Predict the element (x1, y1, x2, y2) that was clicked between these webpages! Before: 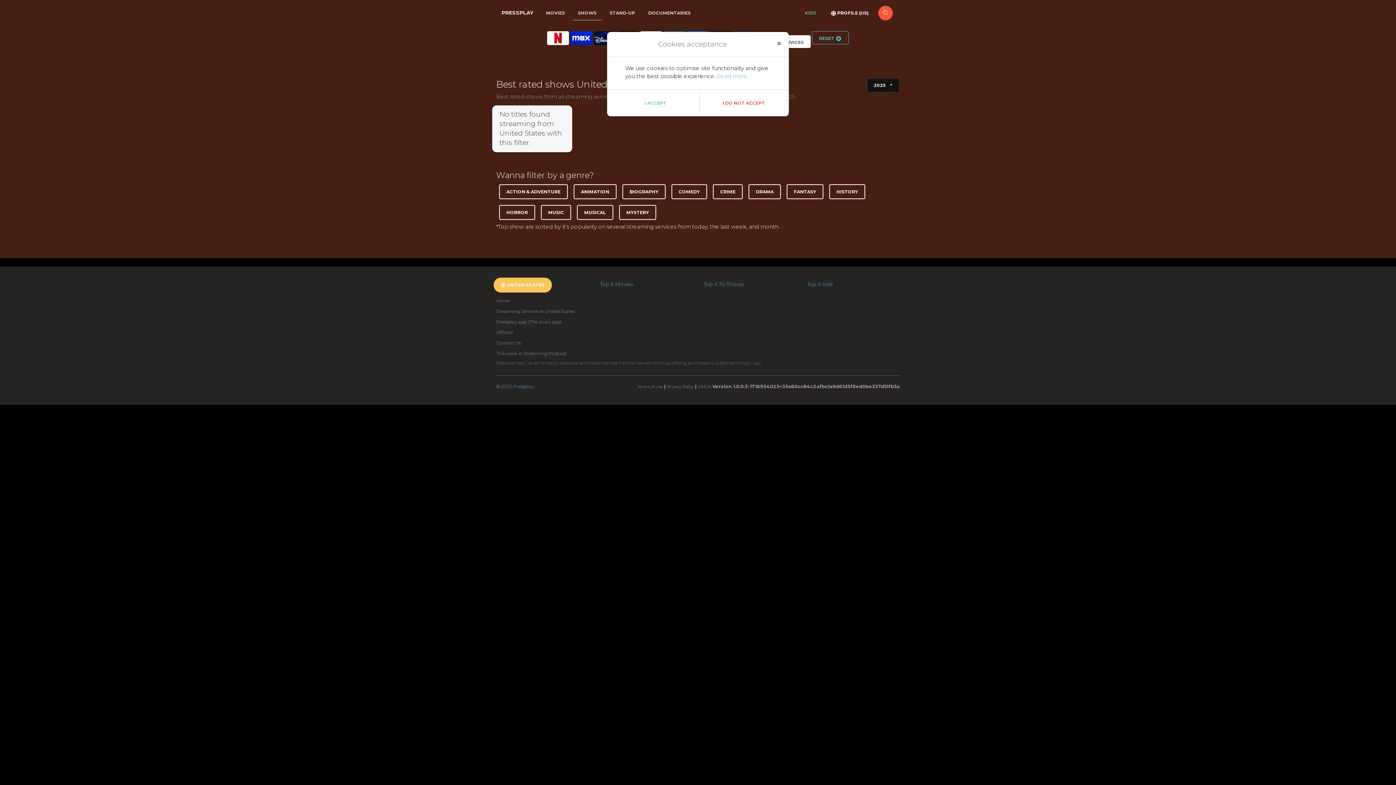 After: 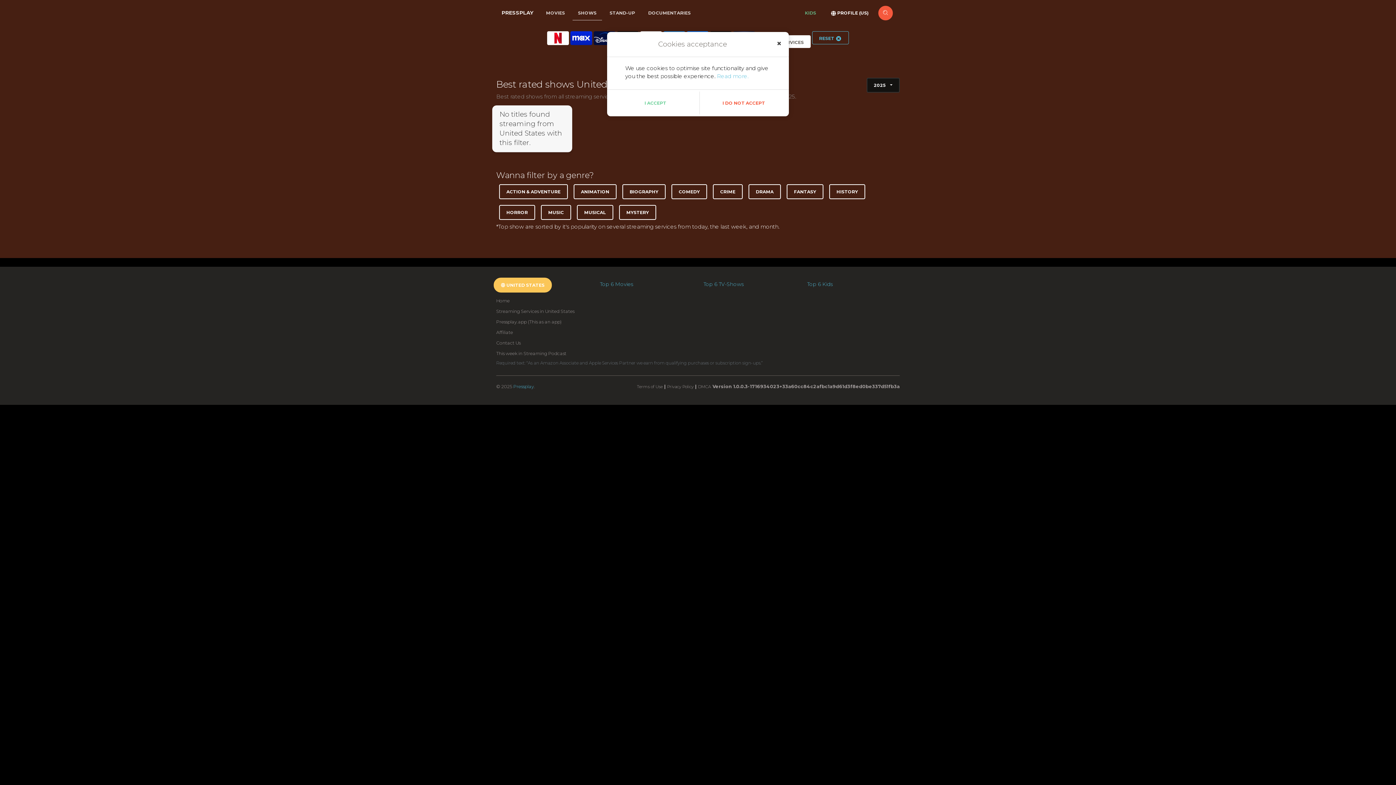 Action: bbox: (770, 33, 787, 53) label: Close